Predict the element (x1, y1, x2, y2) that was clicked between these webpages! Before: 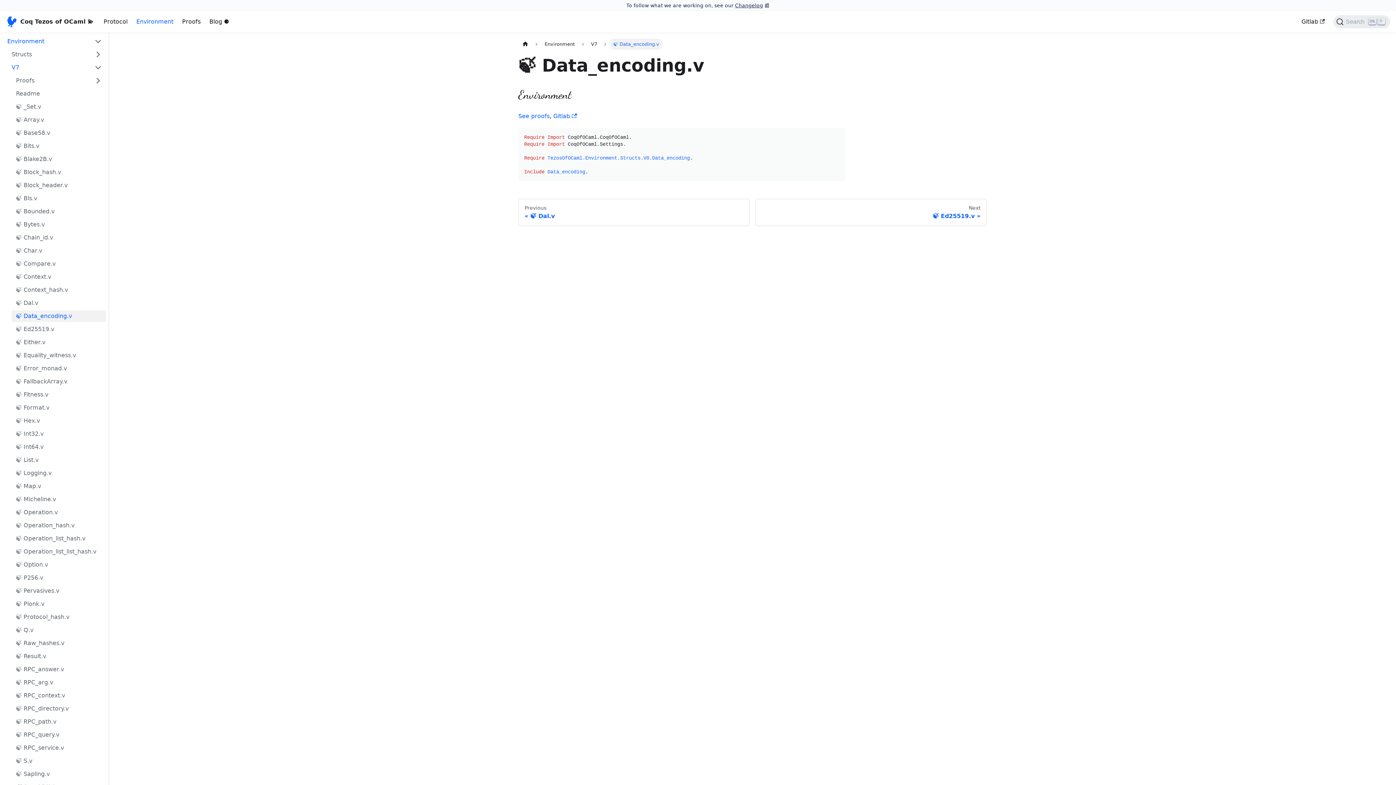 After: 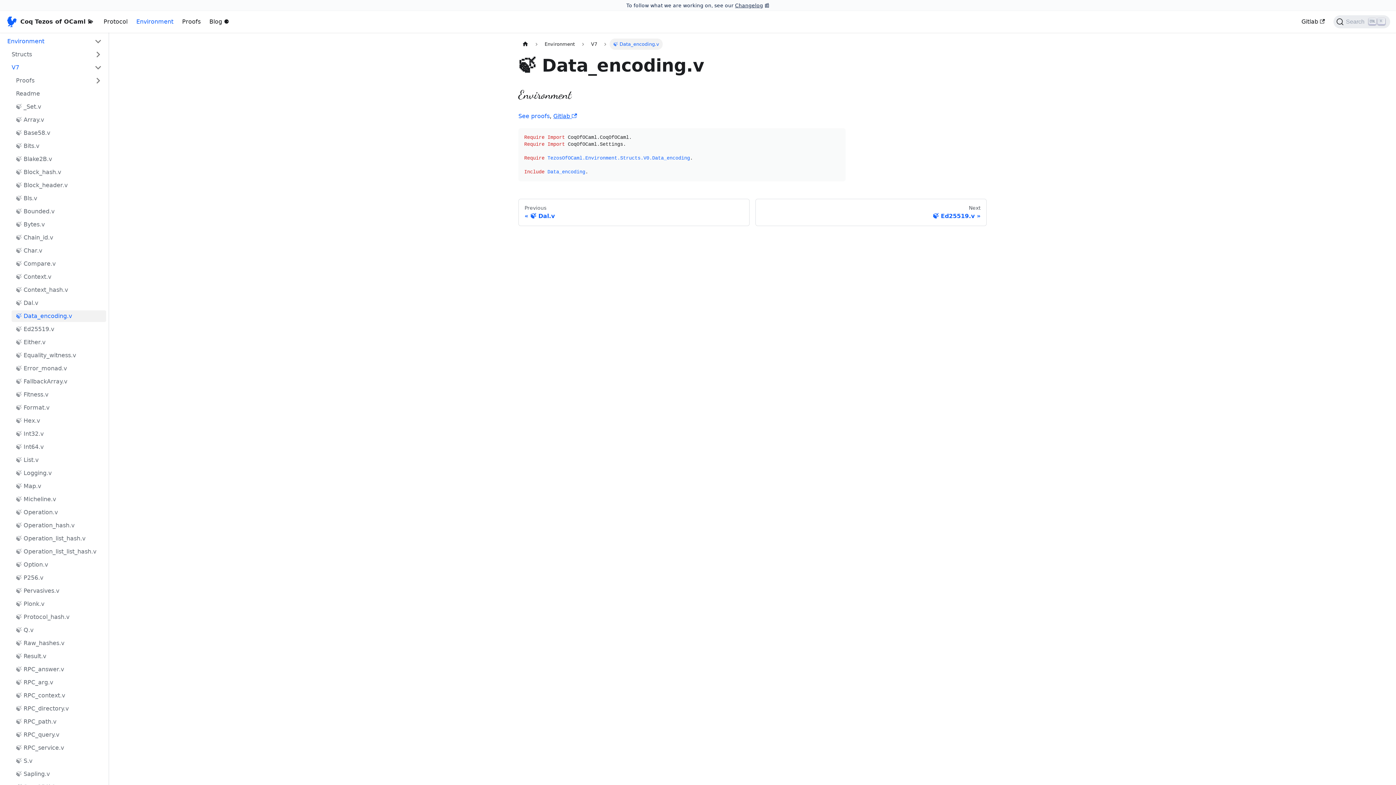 Action: bbox: (553, 112, 576, 119) label: Gitlab 